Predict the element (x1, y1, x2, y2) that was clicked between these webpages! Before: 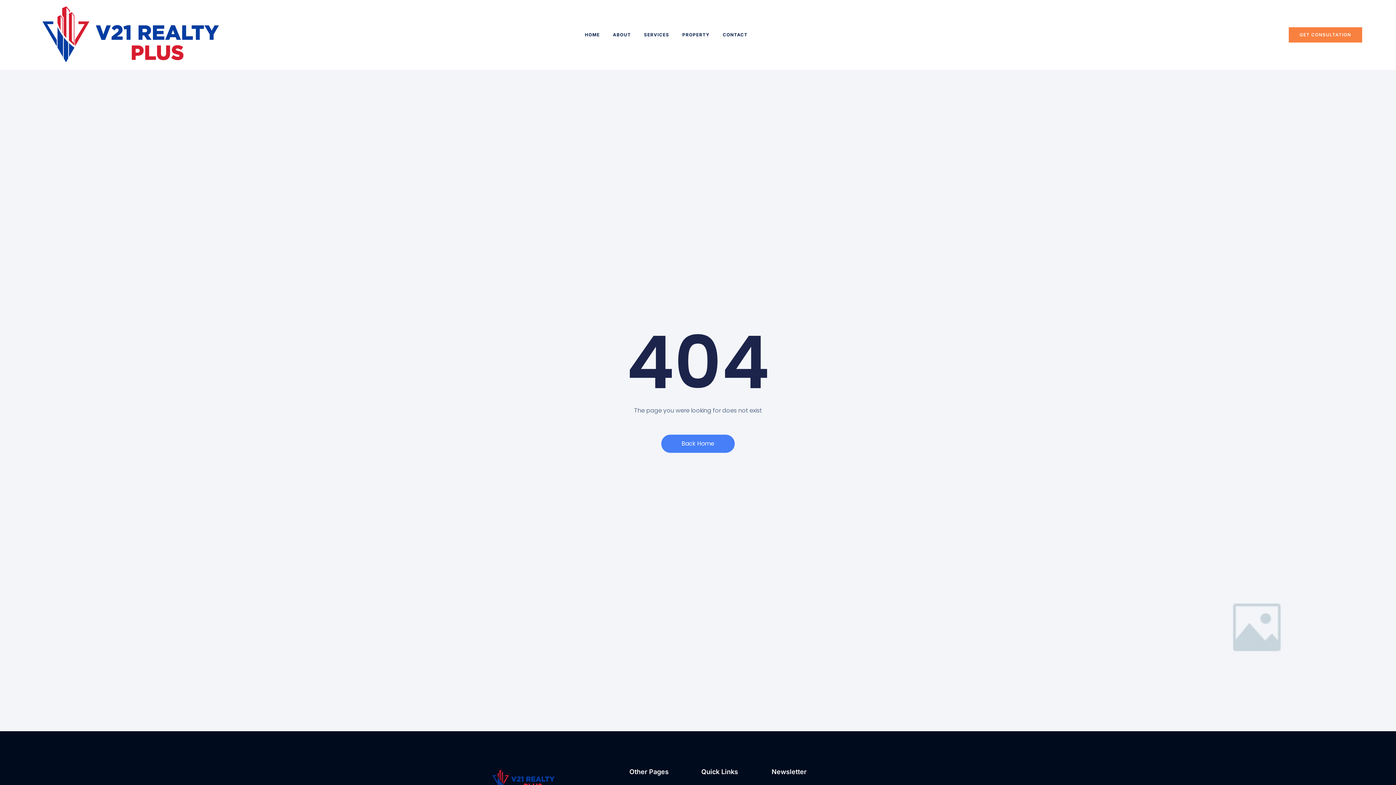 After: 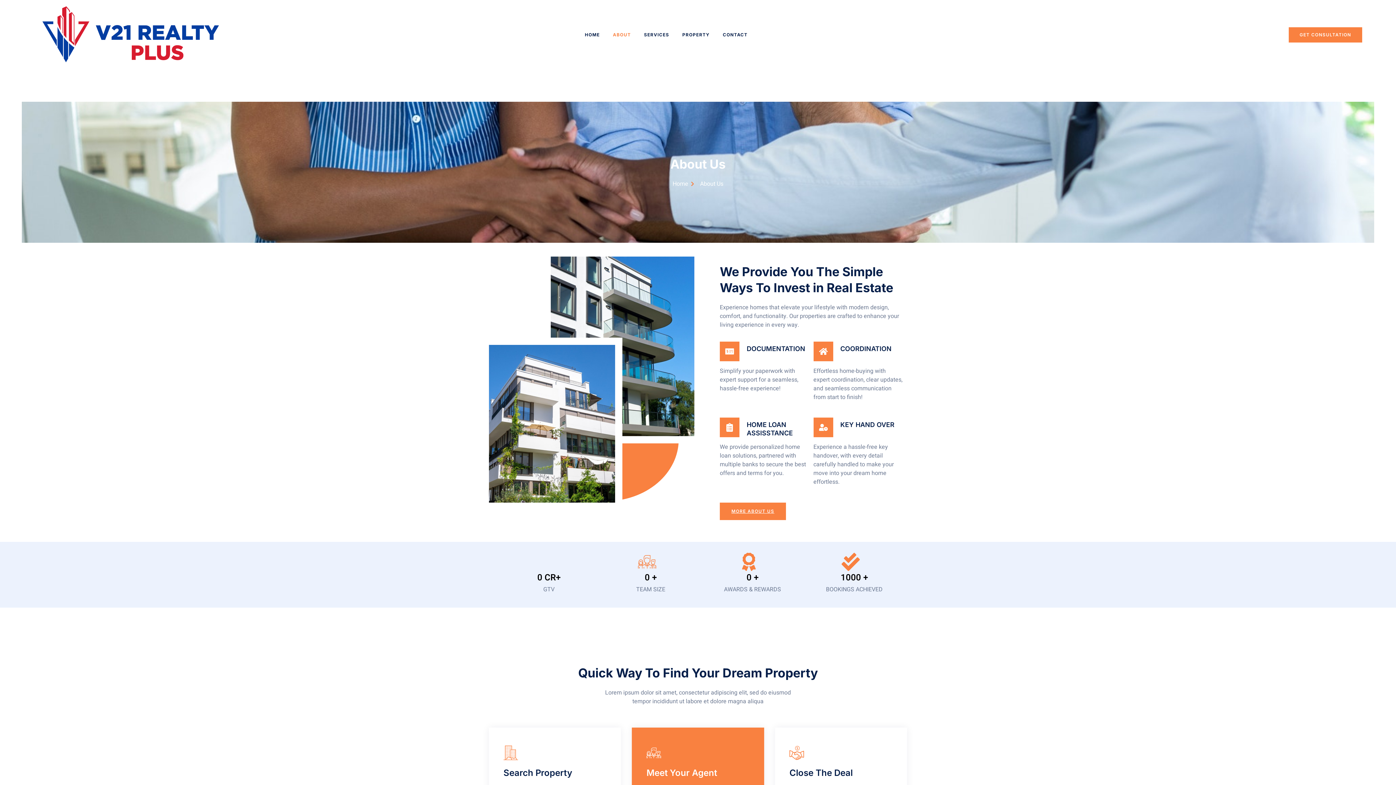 Action: bbox: (606, 18, 637, 51) label: ABOUT